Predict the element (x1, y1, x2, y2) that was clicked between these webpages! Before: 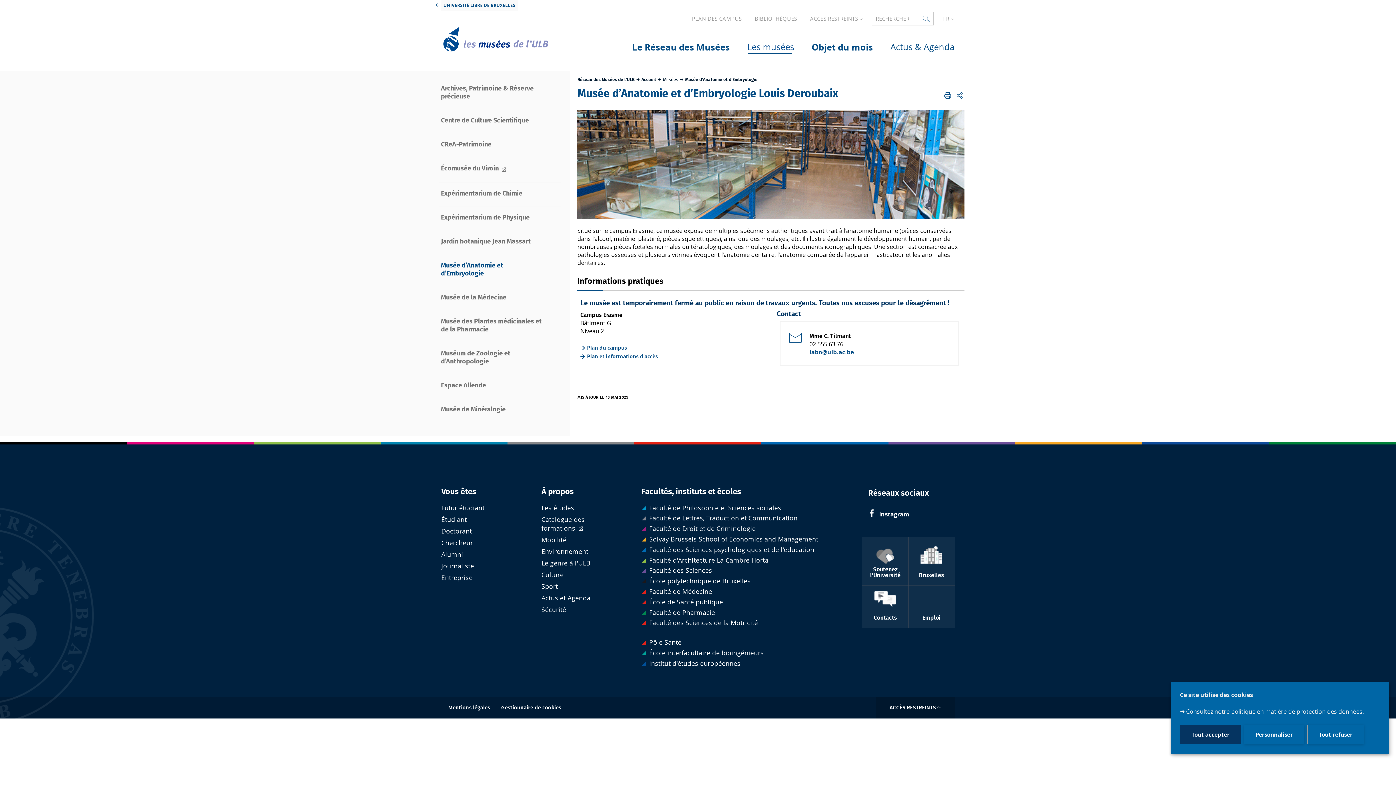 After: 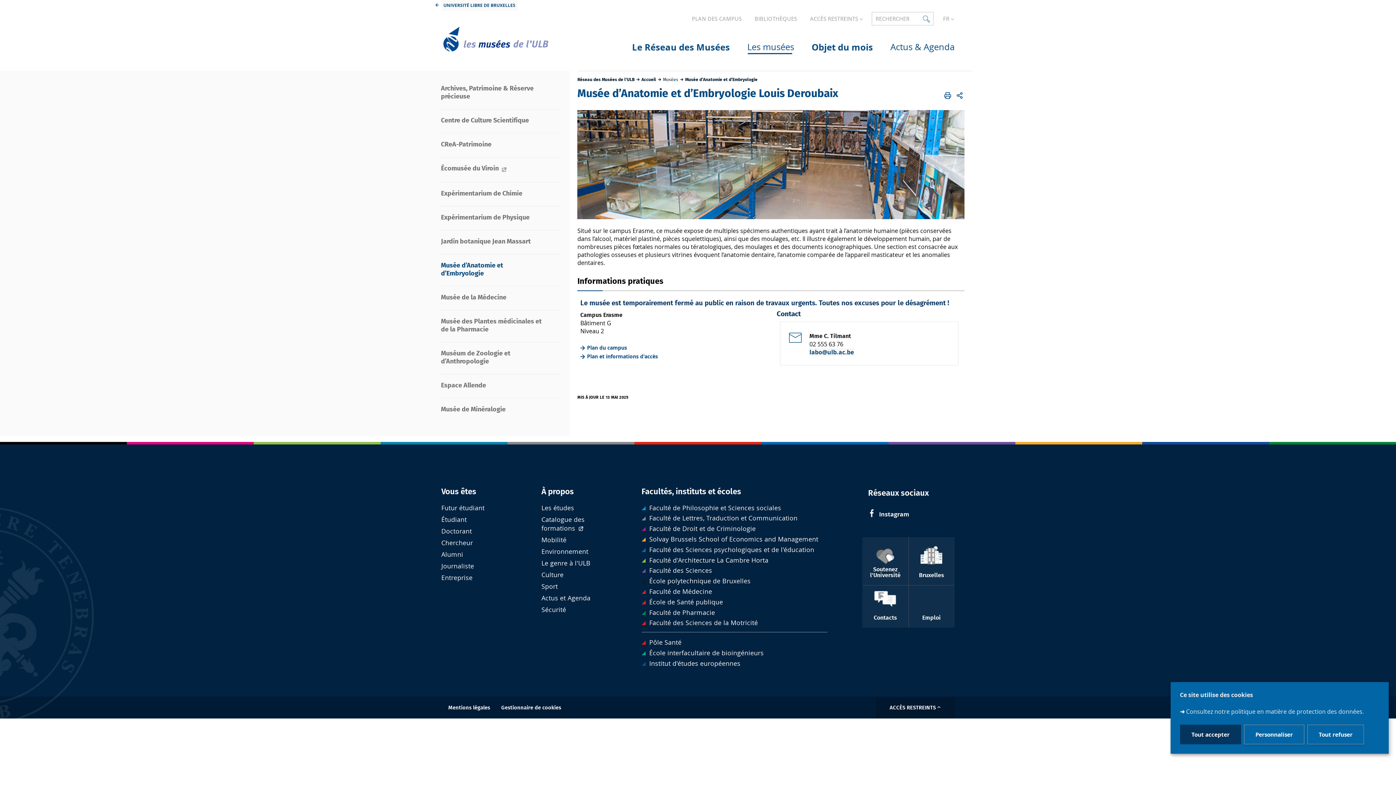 Action: bbox: (809, 348, 854, 356) label: labo@ulb.ac.be